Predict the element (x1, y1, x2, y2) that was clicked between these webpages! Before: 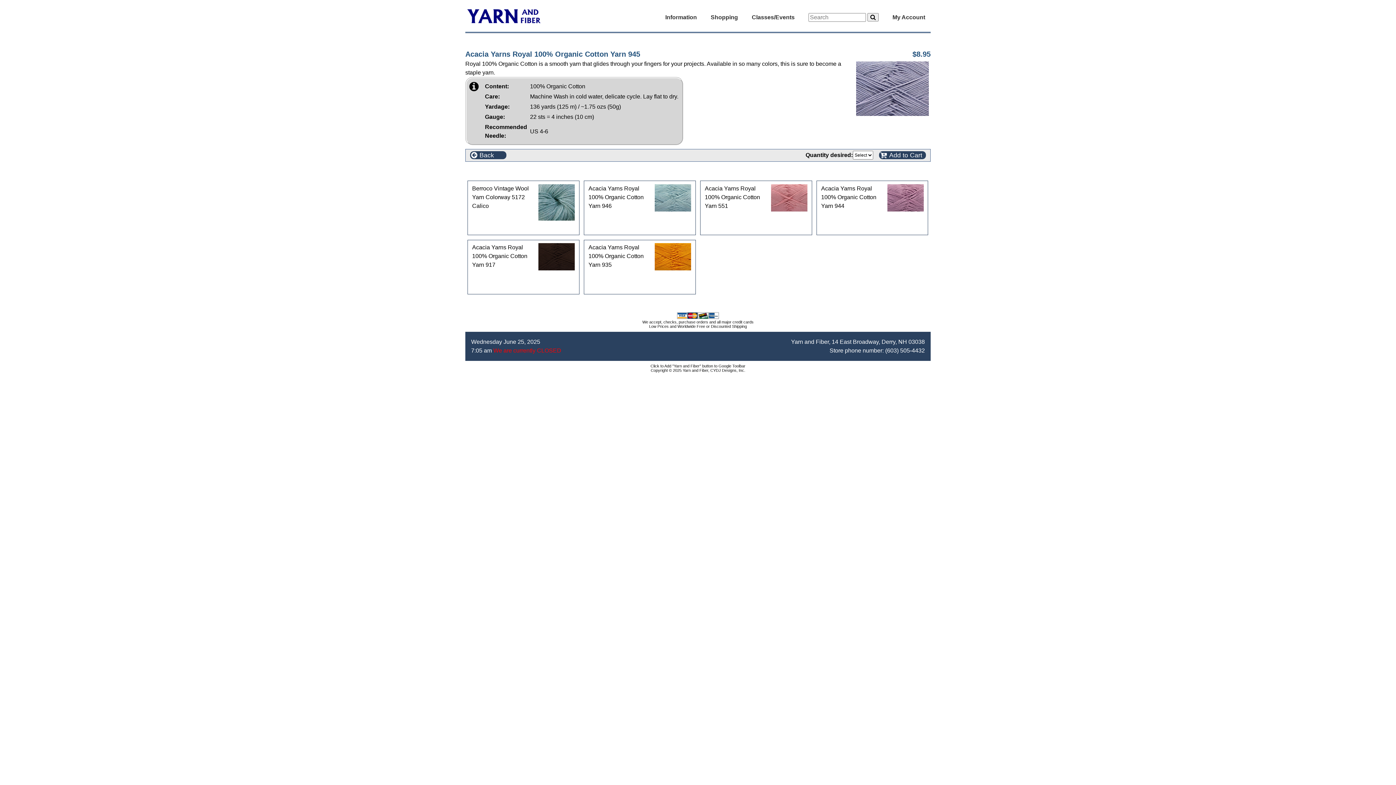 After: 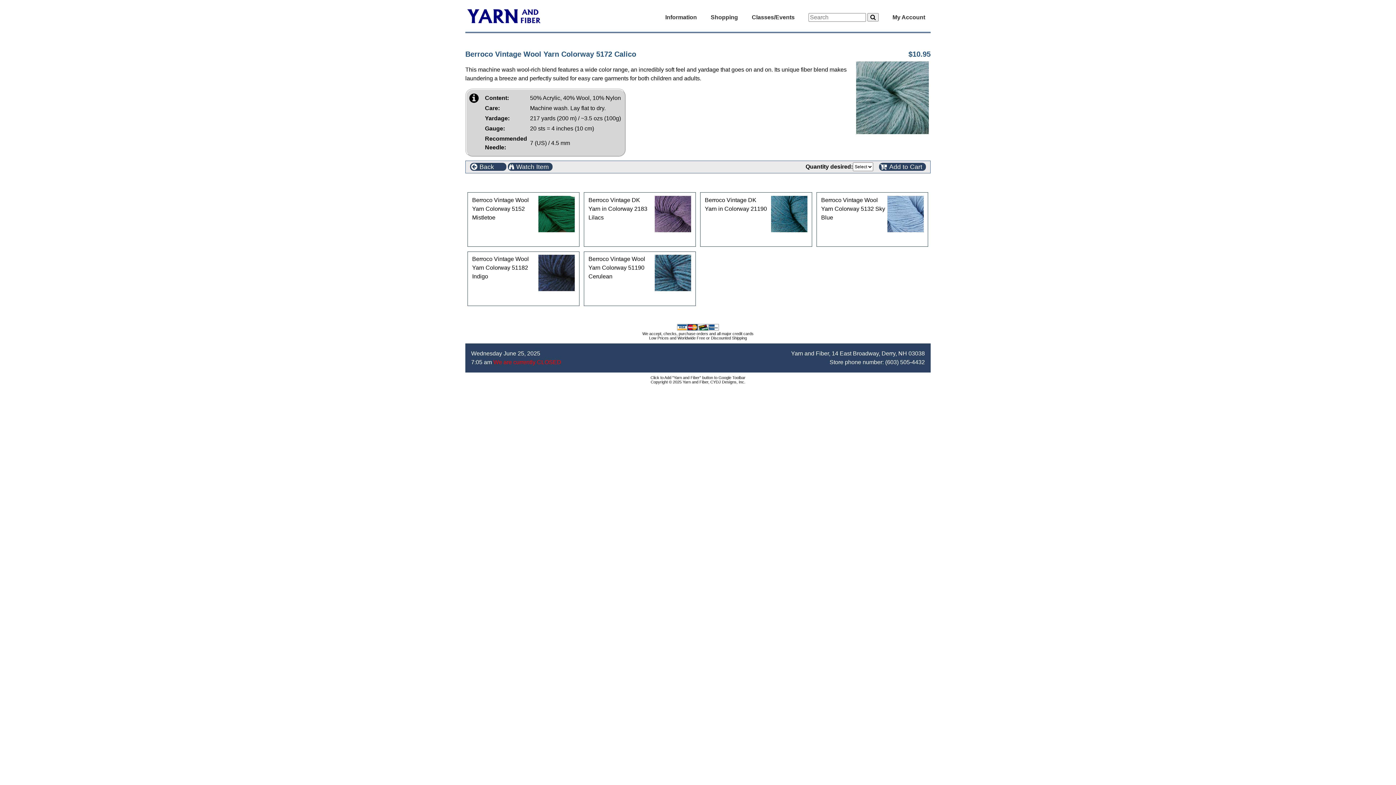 Action: bbox: (470, 182, 576, 212) label: Berroco Vintage Wool Yarn Colorway 5172 Calico